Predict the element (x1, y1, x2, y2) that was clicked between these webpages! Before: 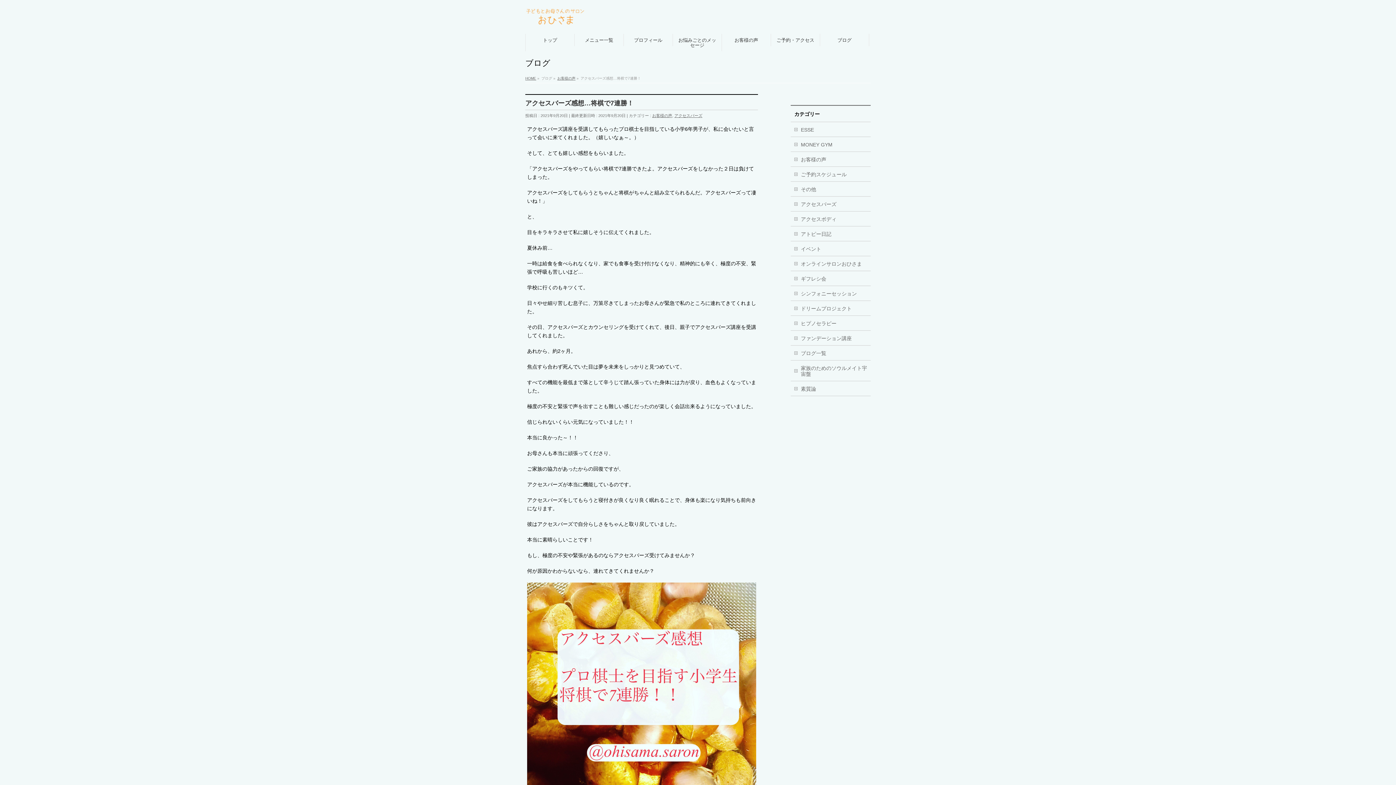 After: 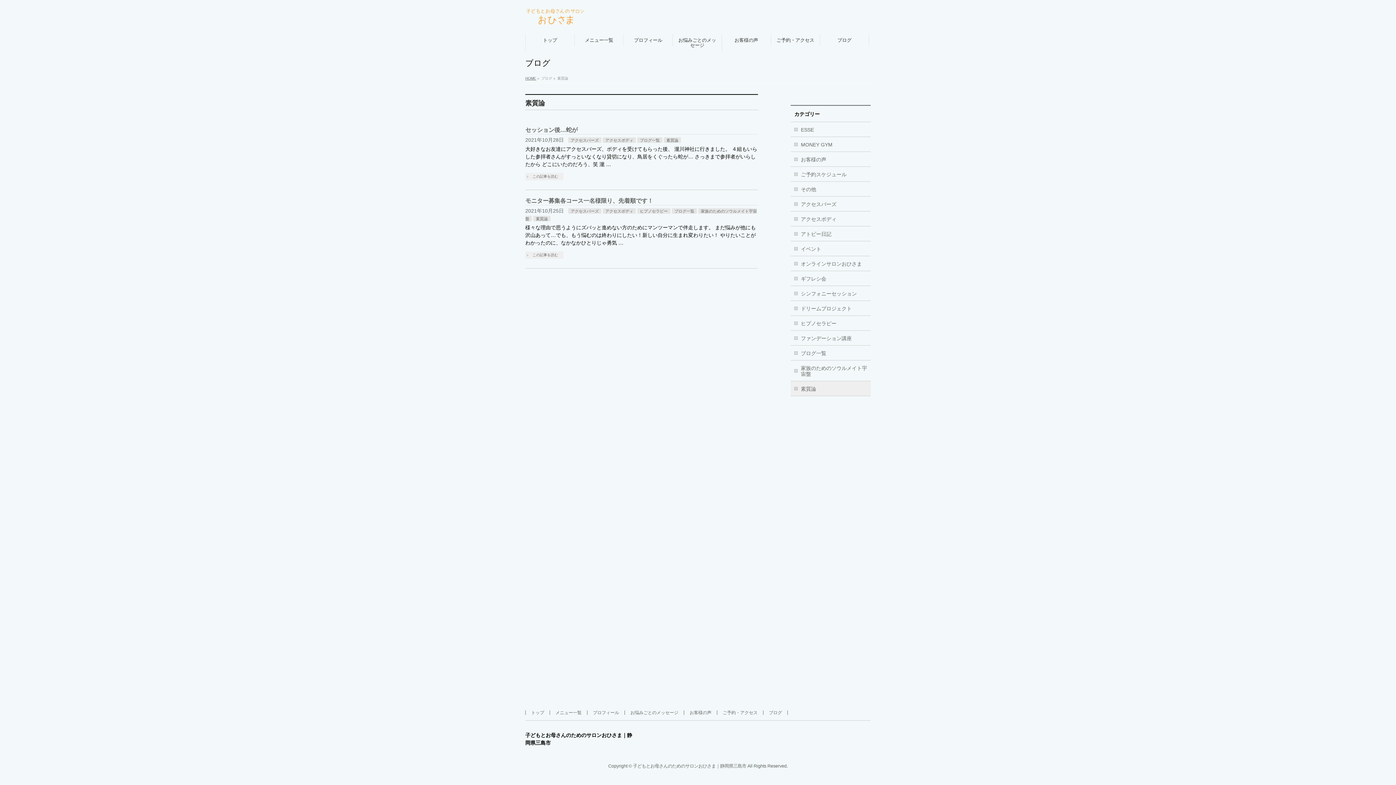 Action: label: 素質論 bbox: (790, 381, 870, 396)